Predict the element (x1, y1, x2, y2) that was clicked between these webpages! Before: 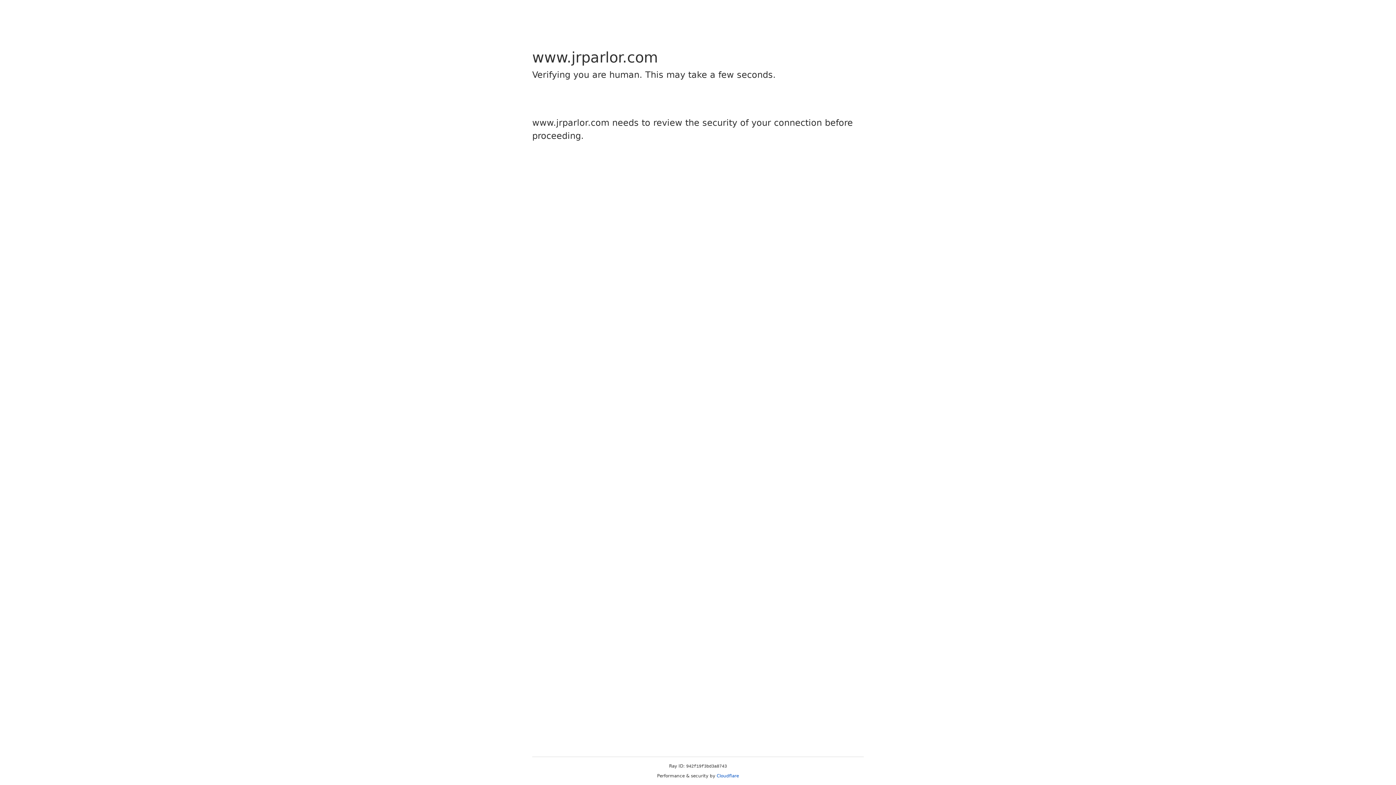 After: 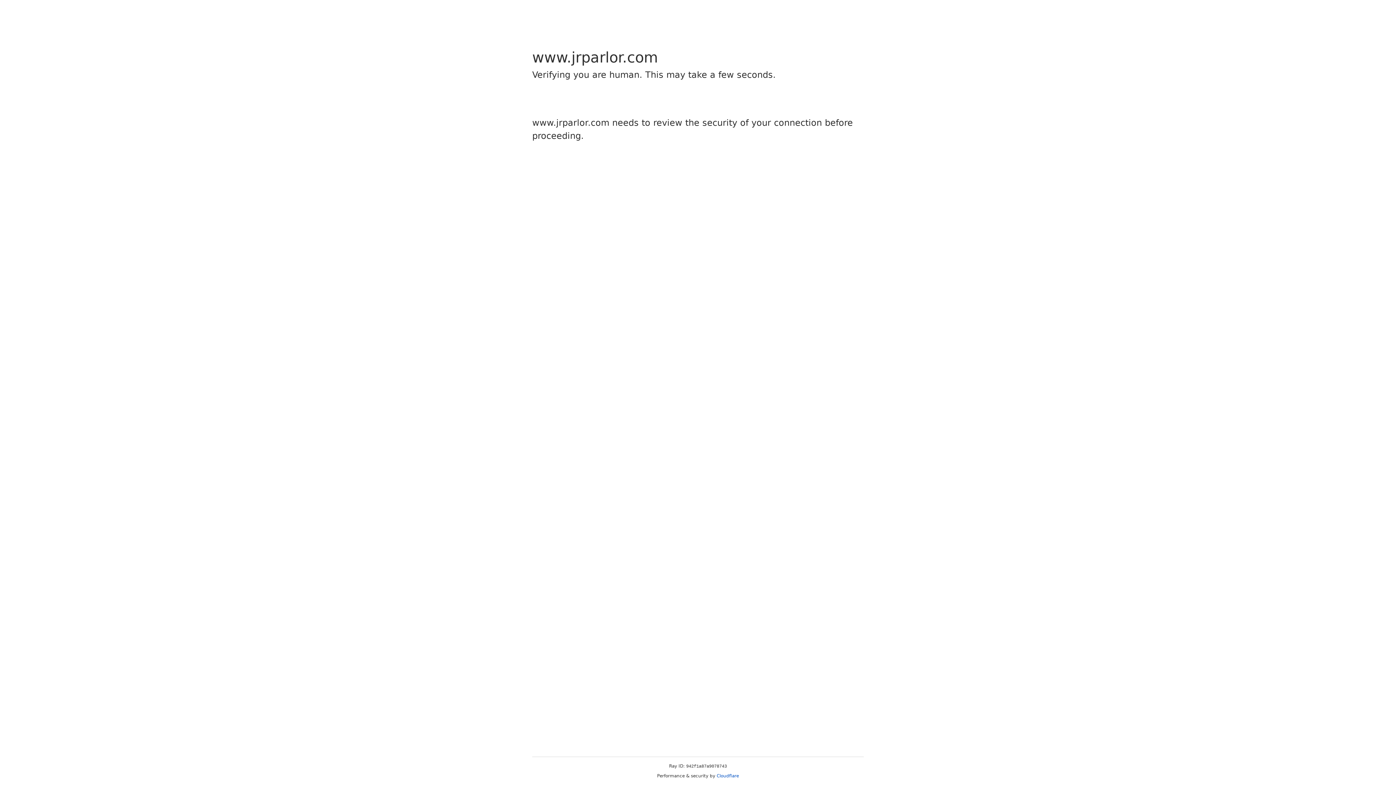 Action: bbox: (716, 773, 739, 778) label: Cloudflare